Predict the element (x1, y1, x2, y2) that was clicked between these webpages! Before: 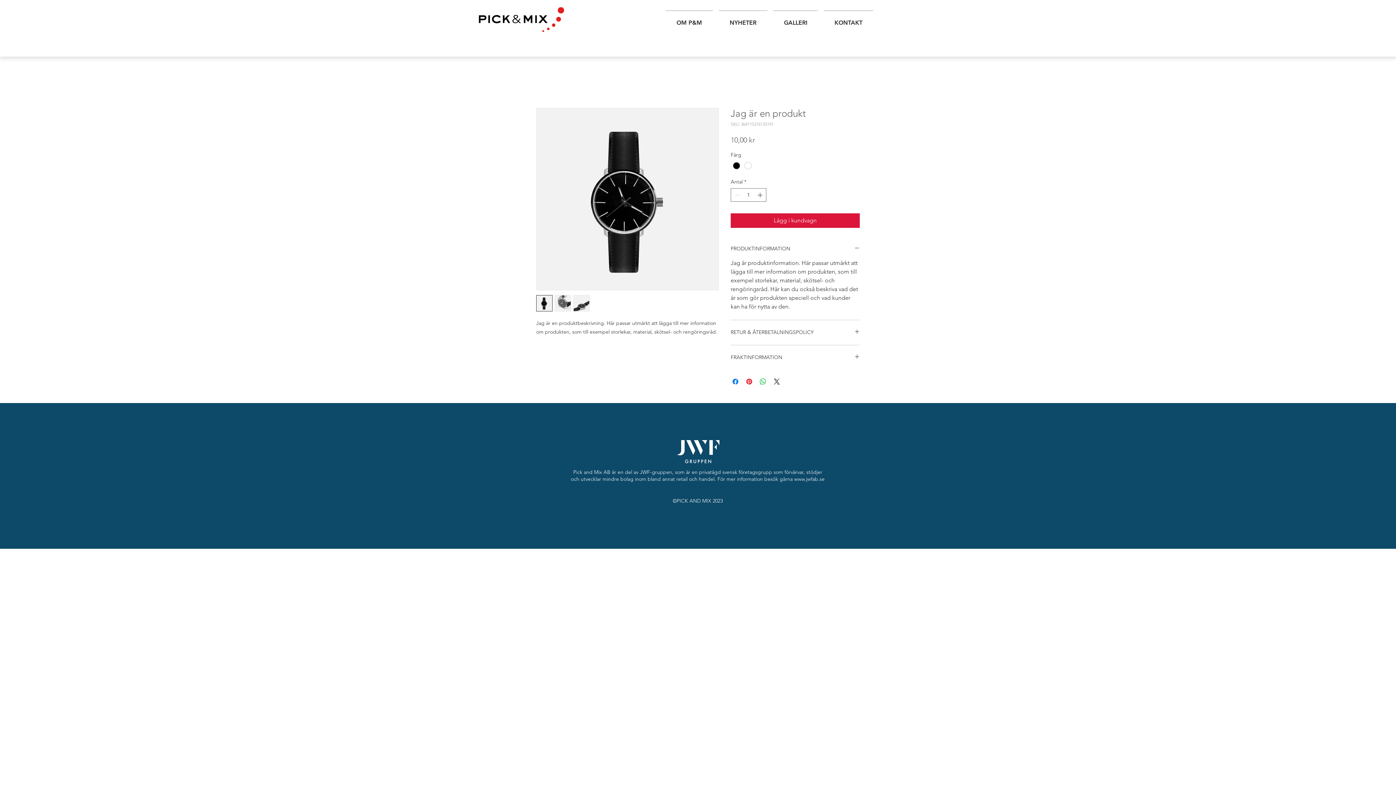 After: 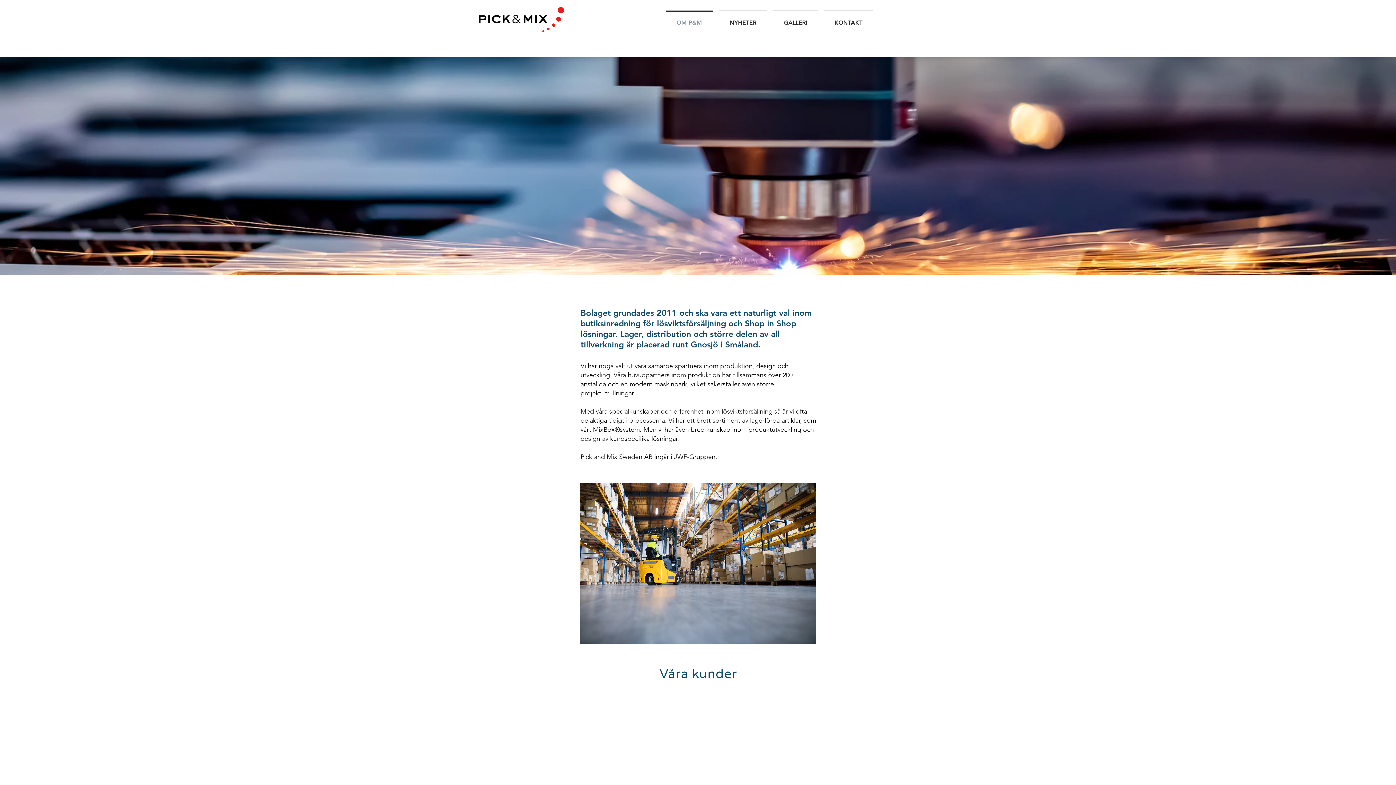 Action: label: OM P&M bbox: (662, 10, 716, 28)